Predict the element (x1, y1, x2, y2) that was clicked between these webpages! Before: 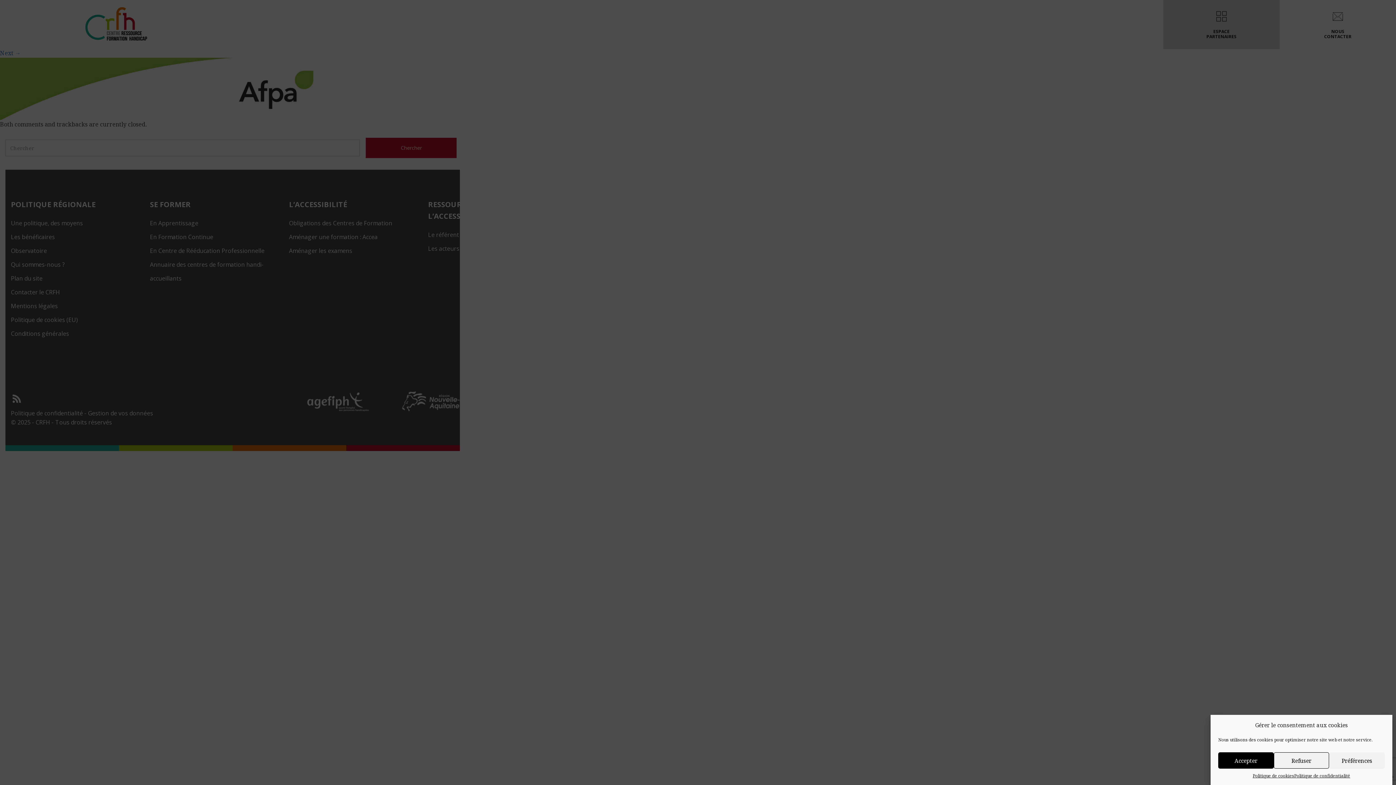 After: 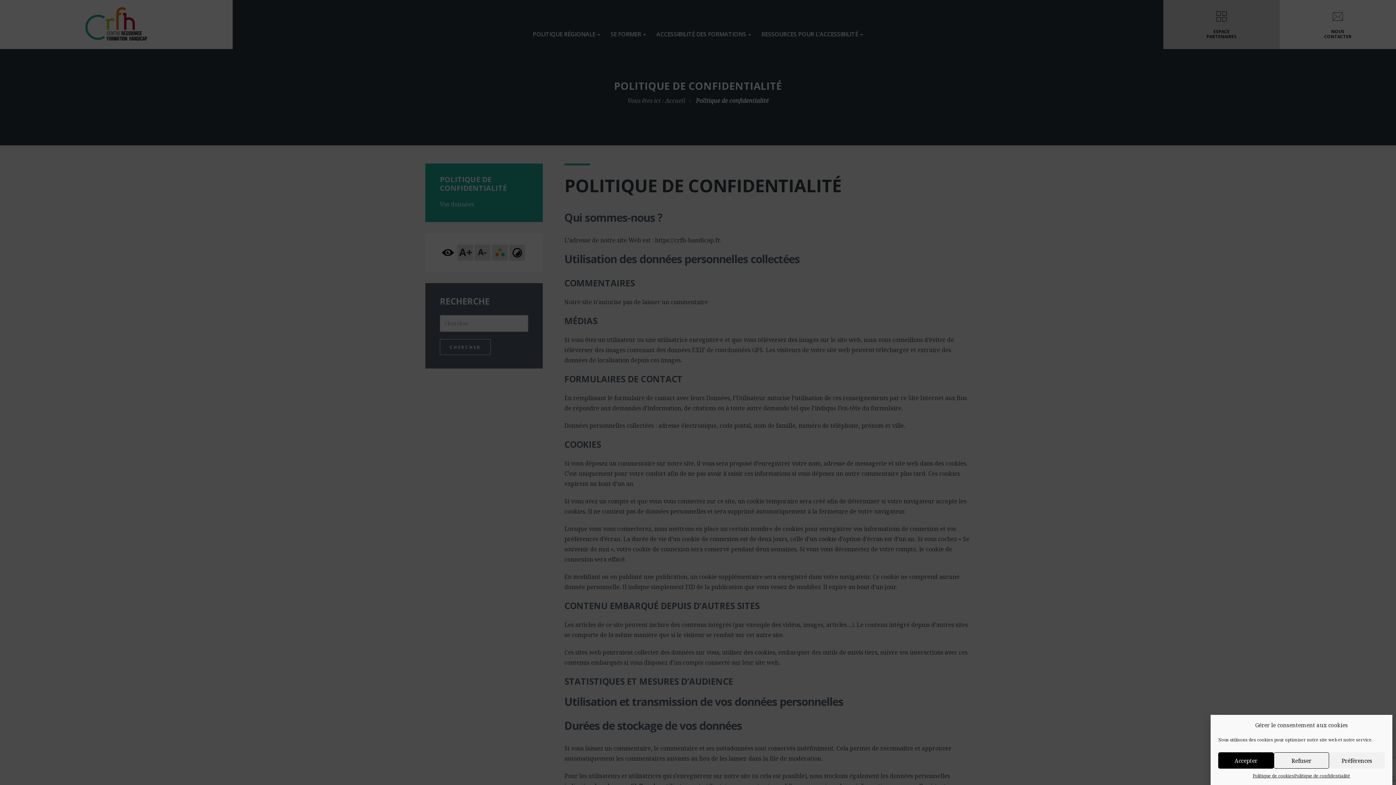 Action: label: Politique de confidentialité bbox: (1294, 772, 1350, 779)